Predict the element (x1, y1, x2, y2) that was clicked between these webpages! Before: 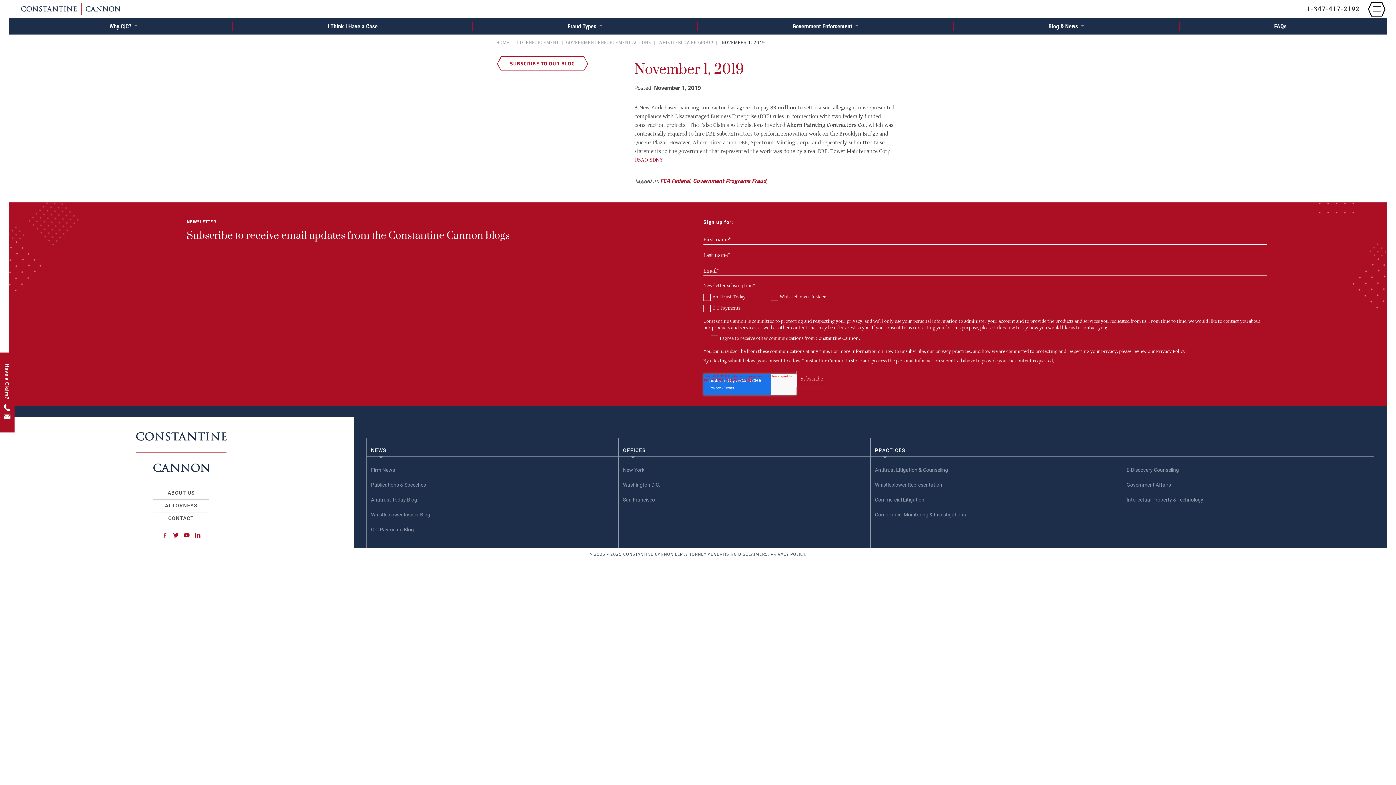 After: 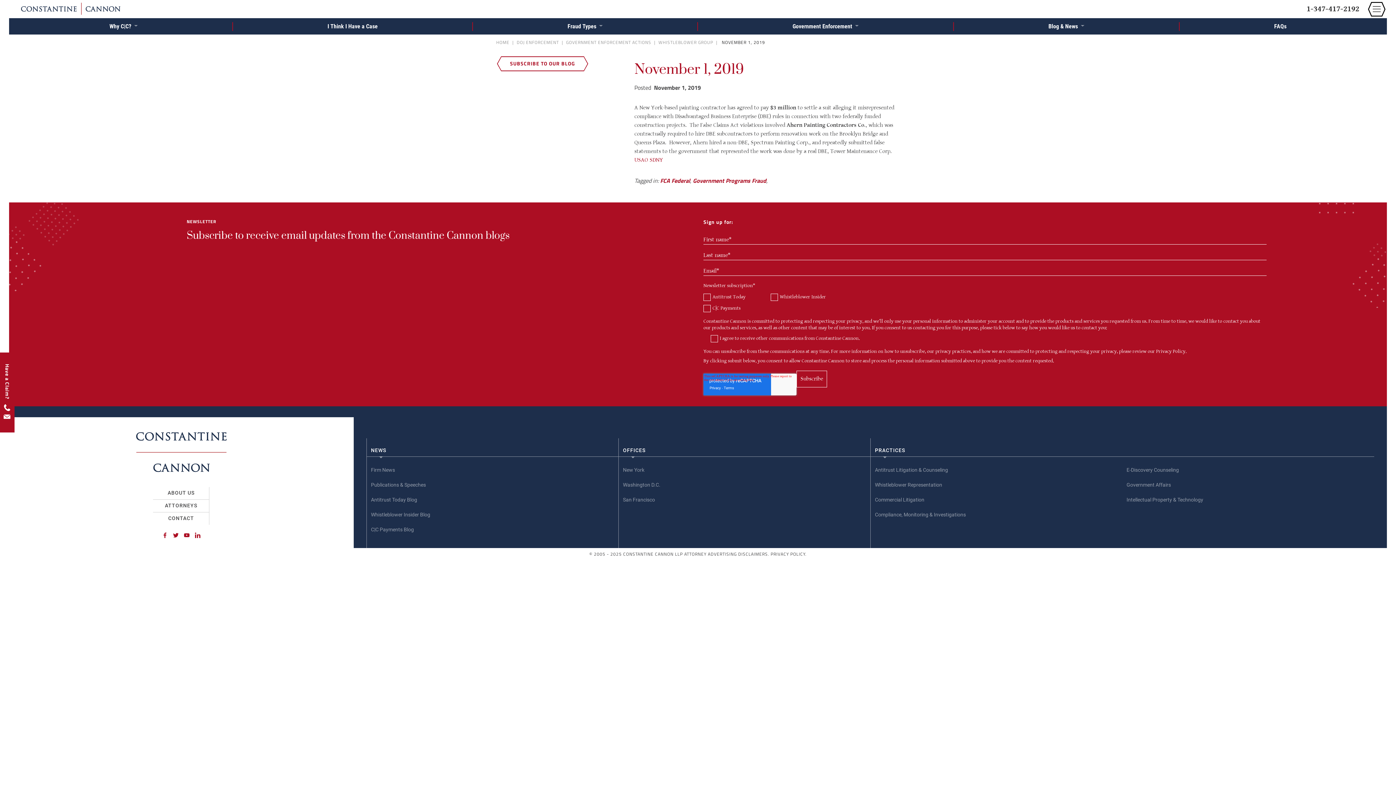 Action: bbox: (623, 509, 866, 513)